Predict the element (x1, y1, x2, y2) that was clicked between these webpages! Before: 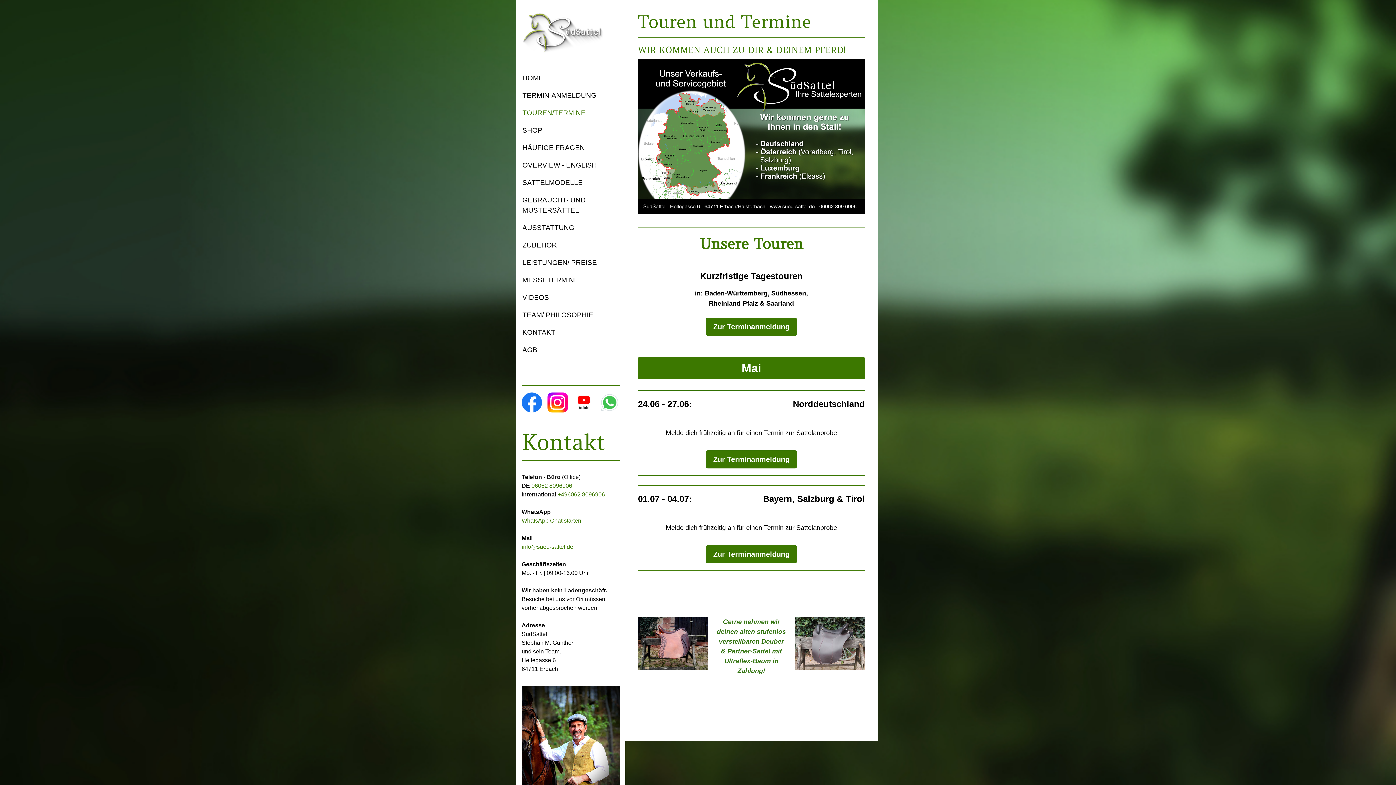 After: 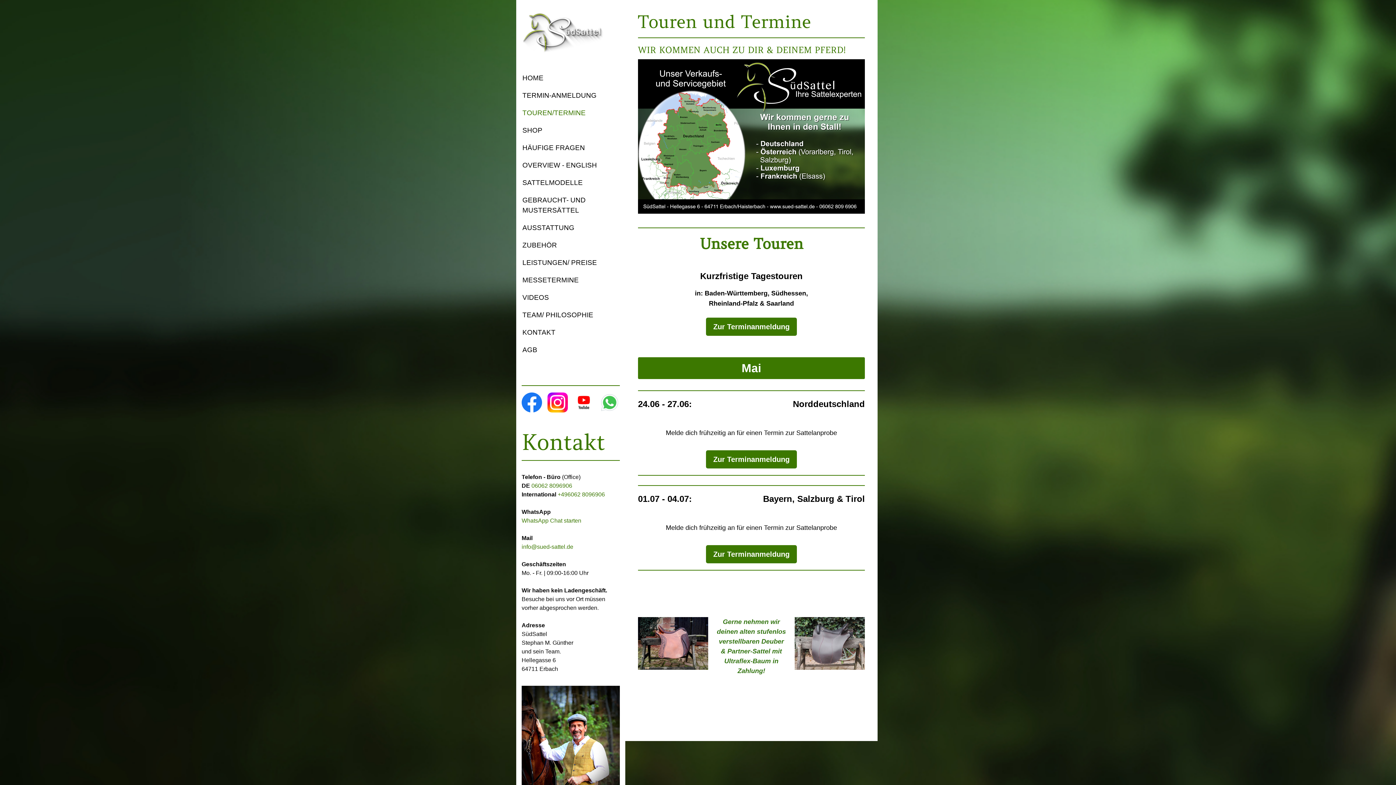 Action: bbox: (521, 393, 542, 399)